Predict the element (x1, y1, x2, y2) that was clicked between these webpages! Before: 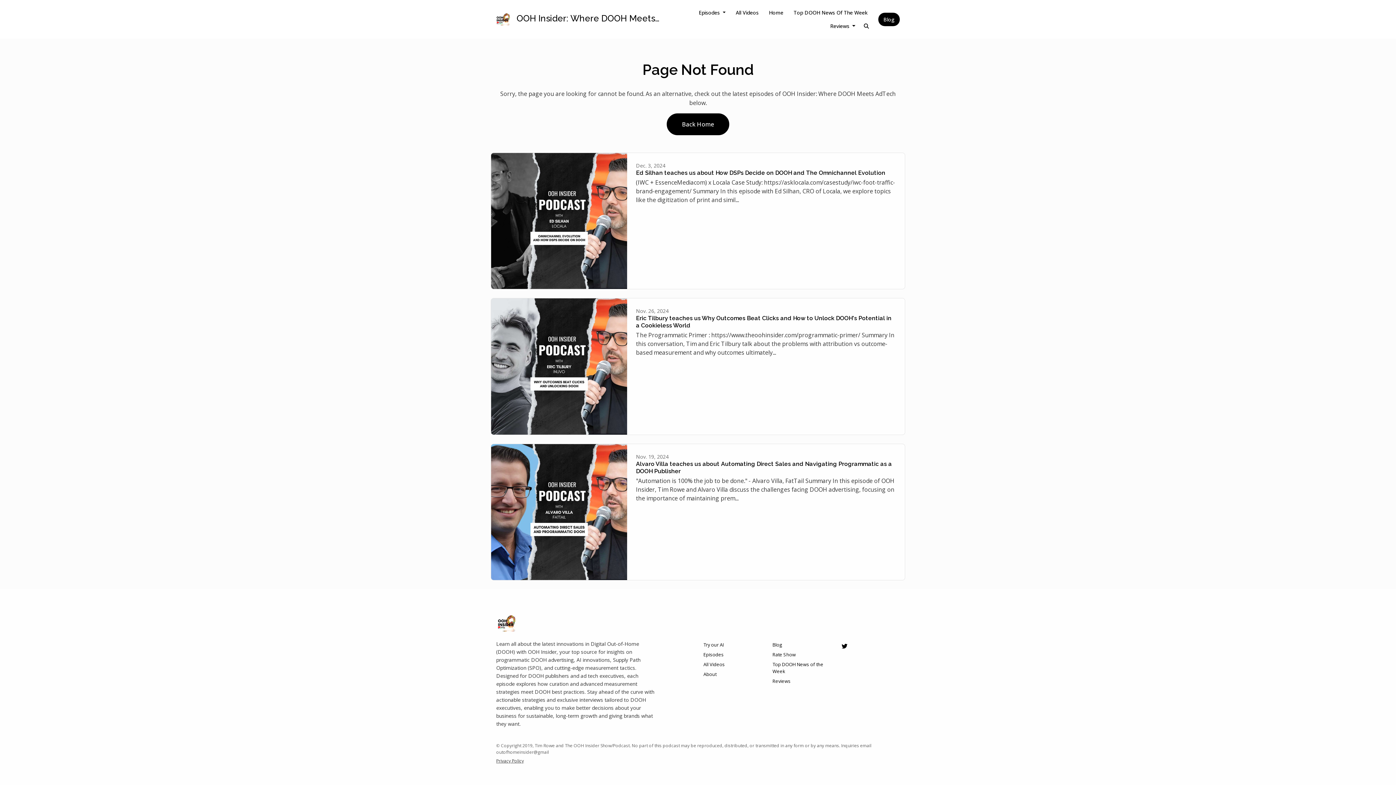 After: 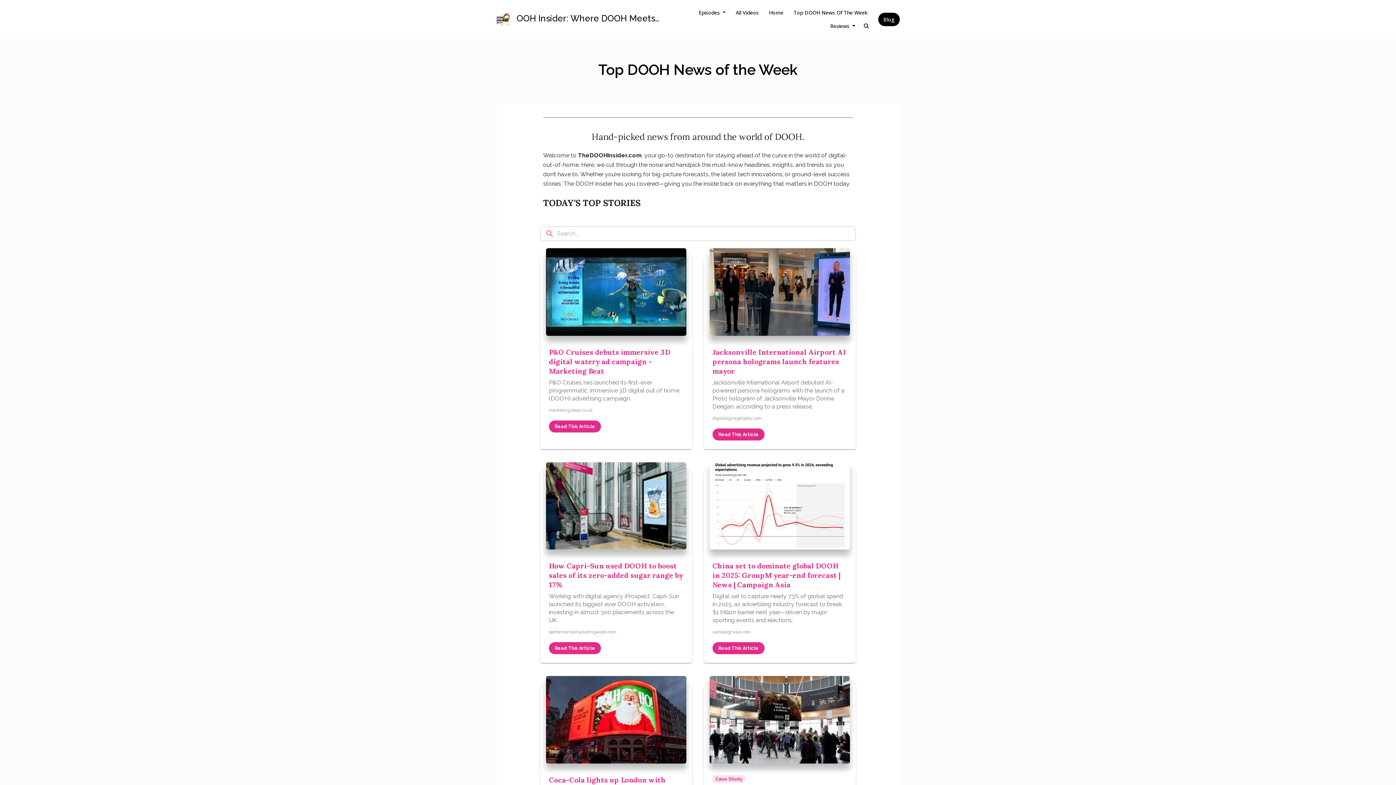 Action: bbox: (772, 659, 830, 676) label: Top DOOH News of the Week